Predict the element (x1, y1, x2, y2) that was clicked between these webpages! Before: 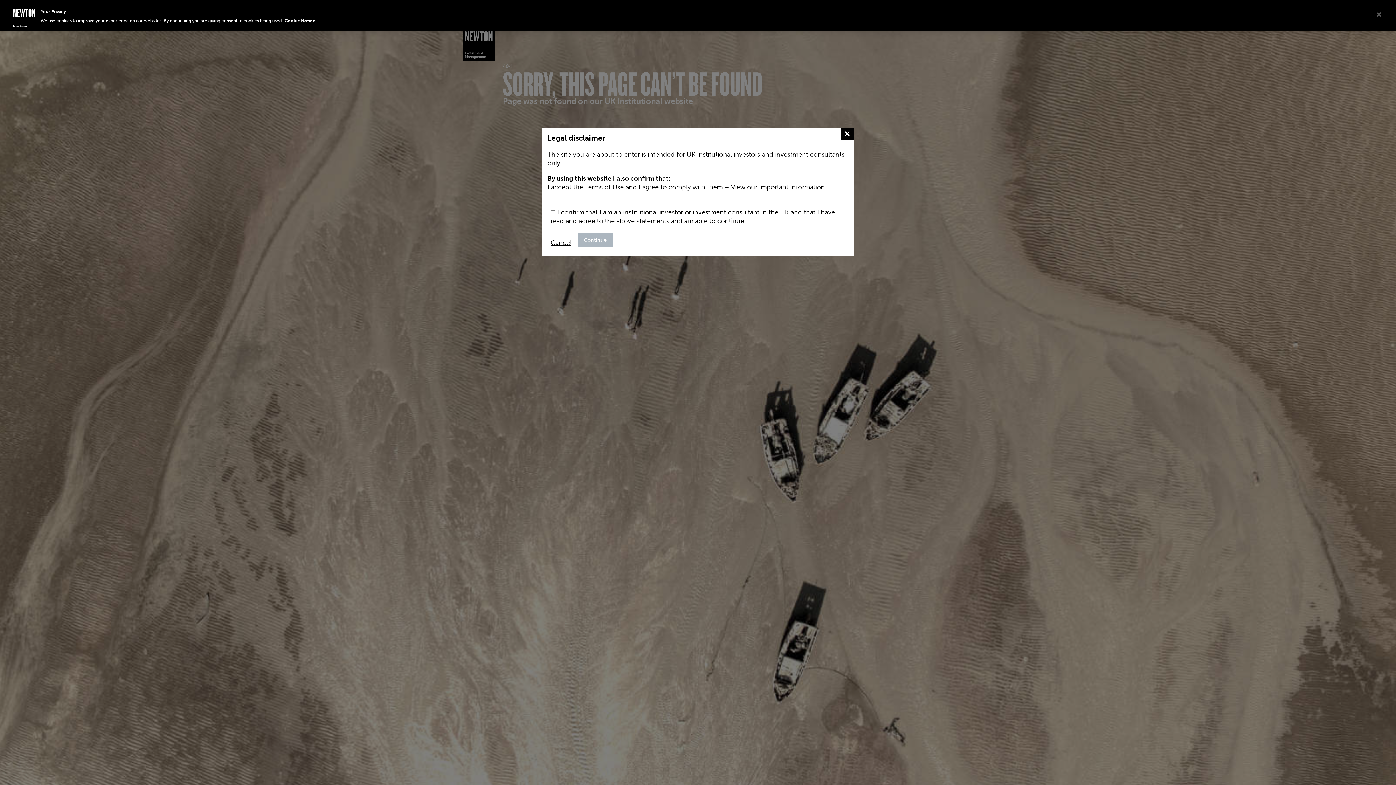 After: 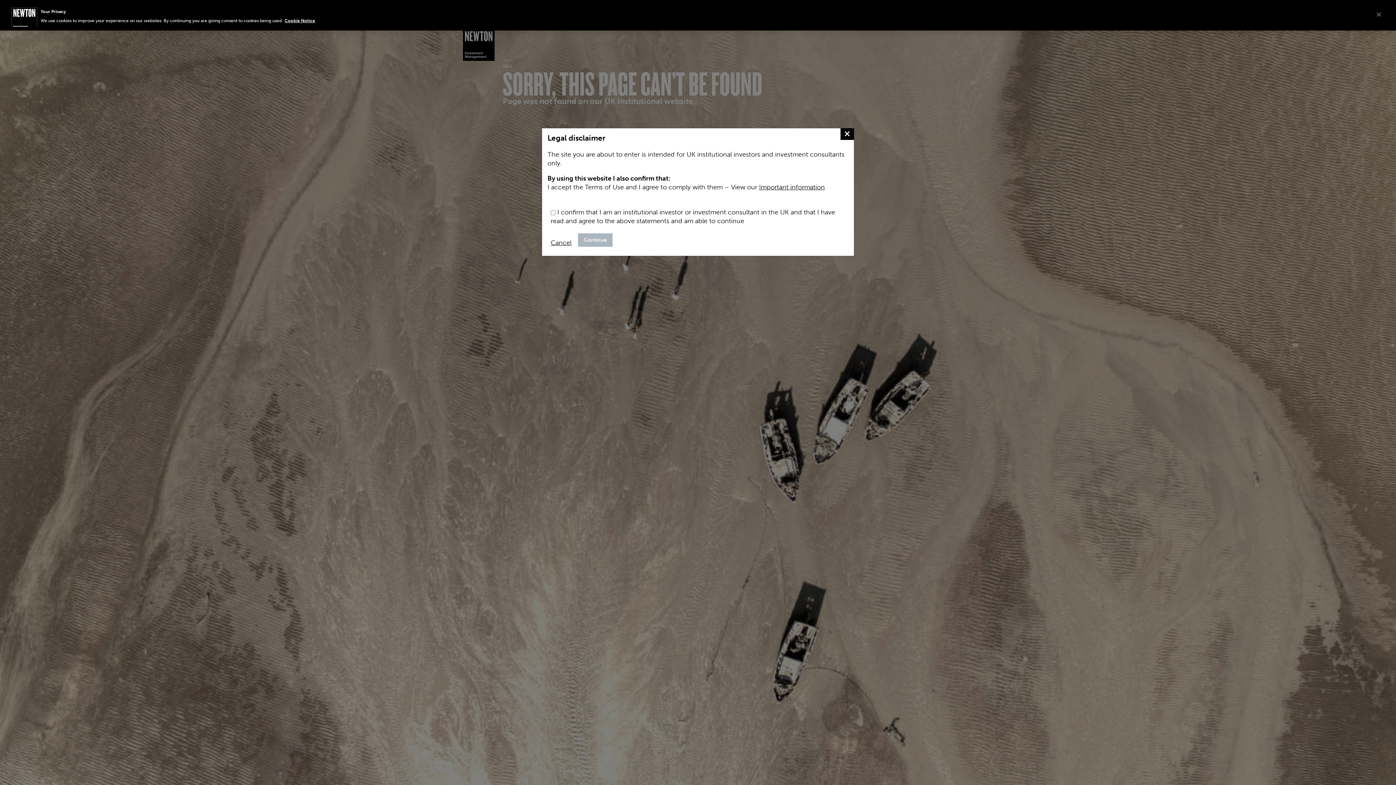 Action: label: Important information bbox: (759, 183, 825, 191)